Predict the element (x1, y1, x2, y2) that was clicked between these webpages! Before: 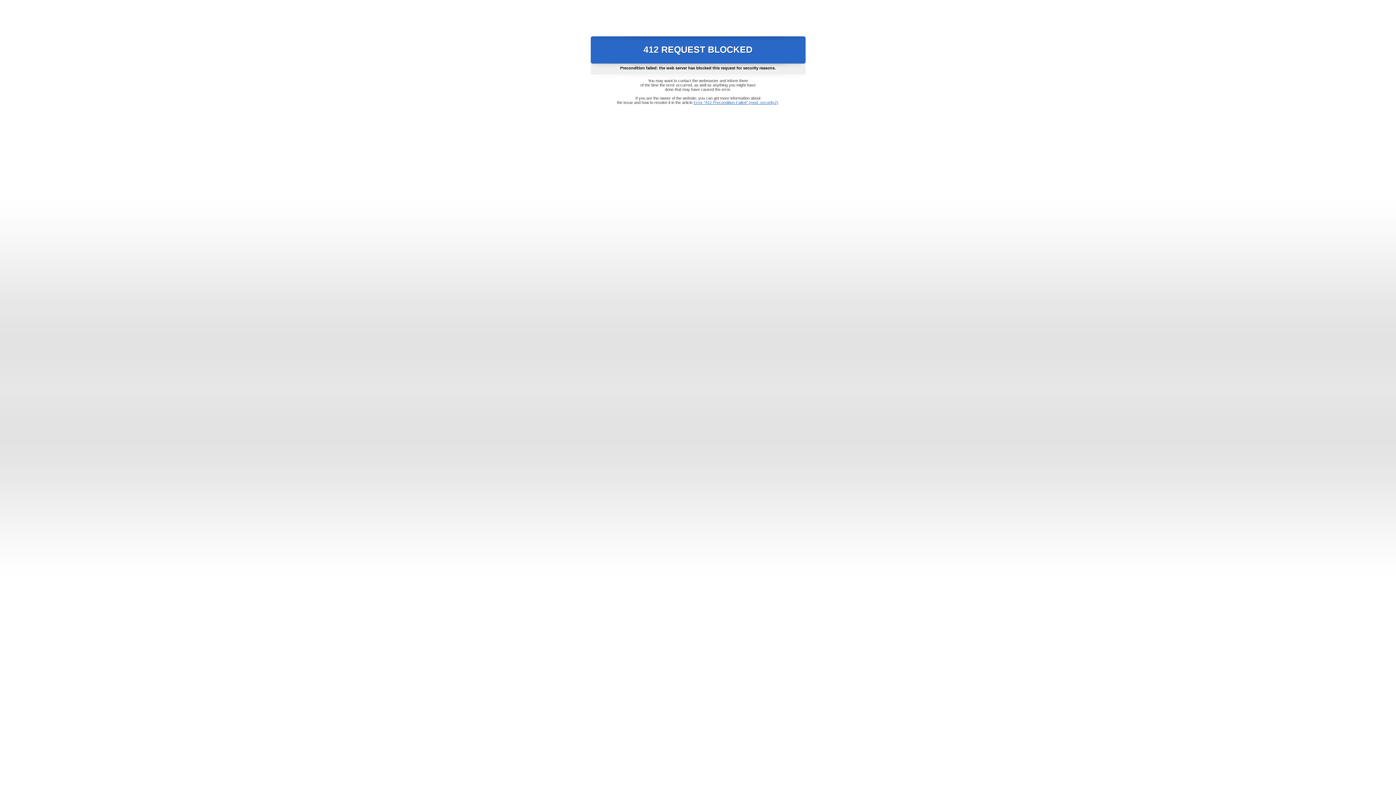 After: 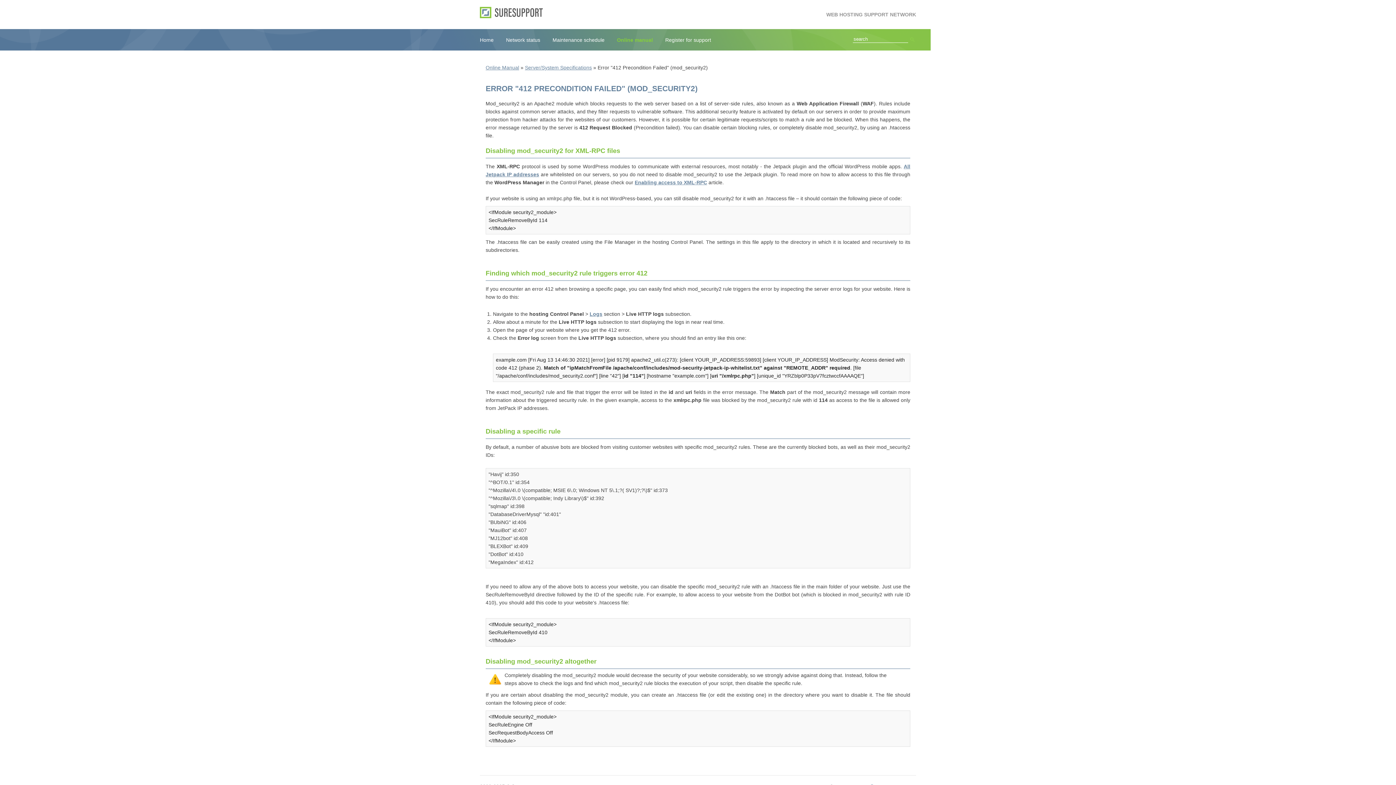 Action: bbox: (693, 100, 778, 104) label: Error "412 Precondition Failed" (mod_security2)